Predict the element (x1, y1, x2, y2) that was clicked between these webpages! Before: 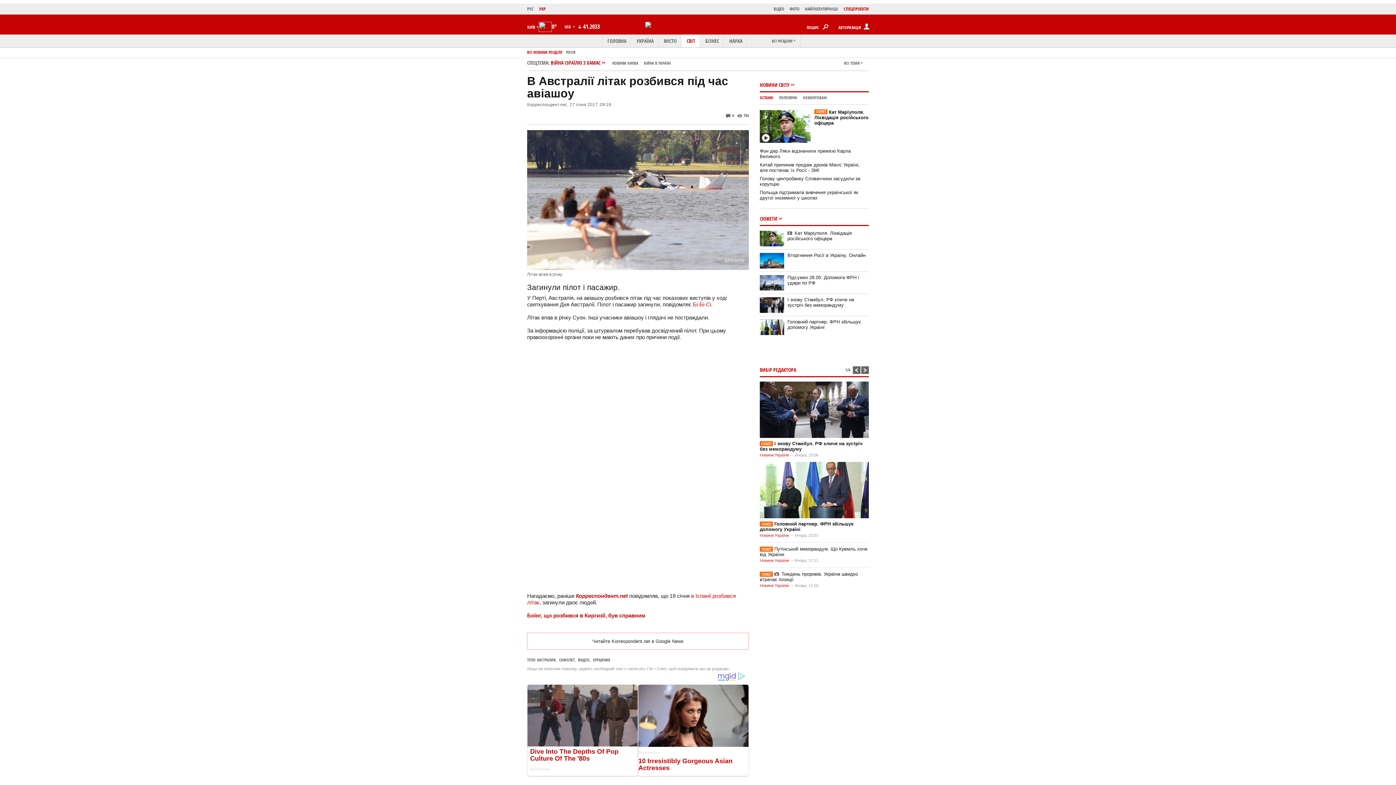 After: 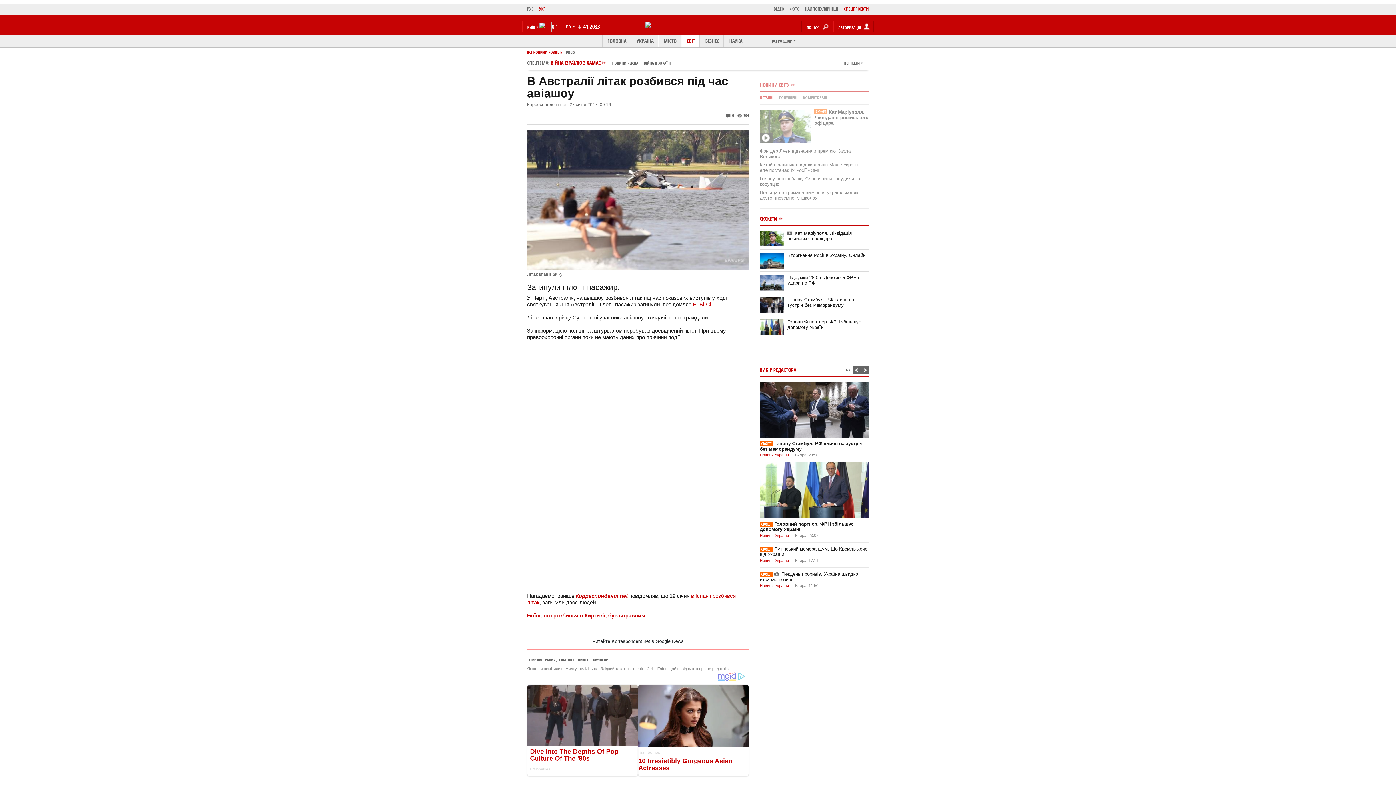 Action: label: КОМЕНТОВАНІ bbox: (803, 95, 827, 100)